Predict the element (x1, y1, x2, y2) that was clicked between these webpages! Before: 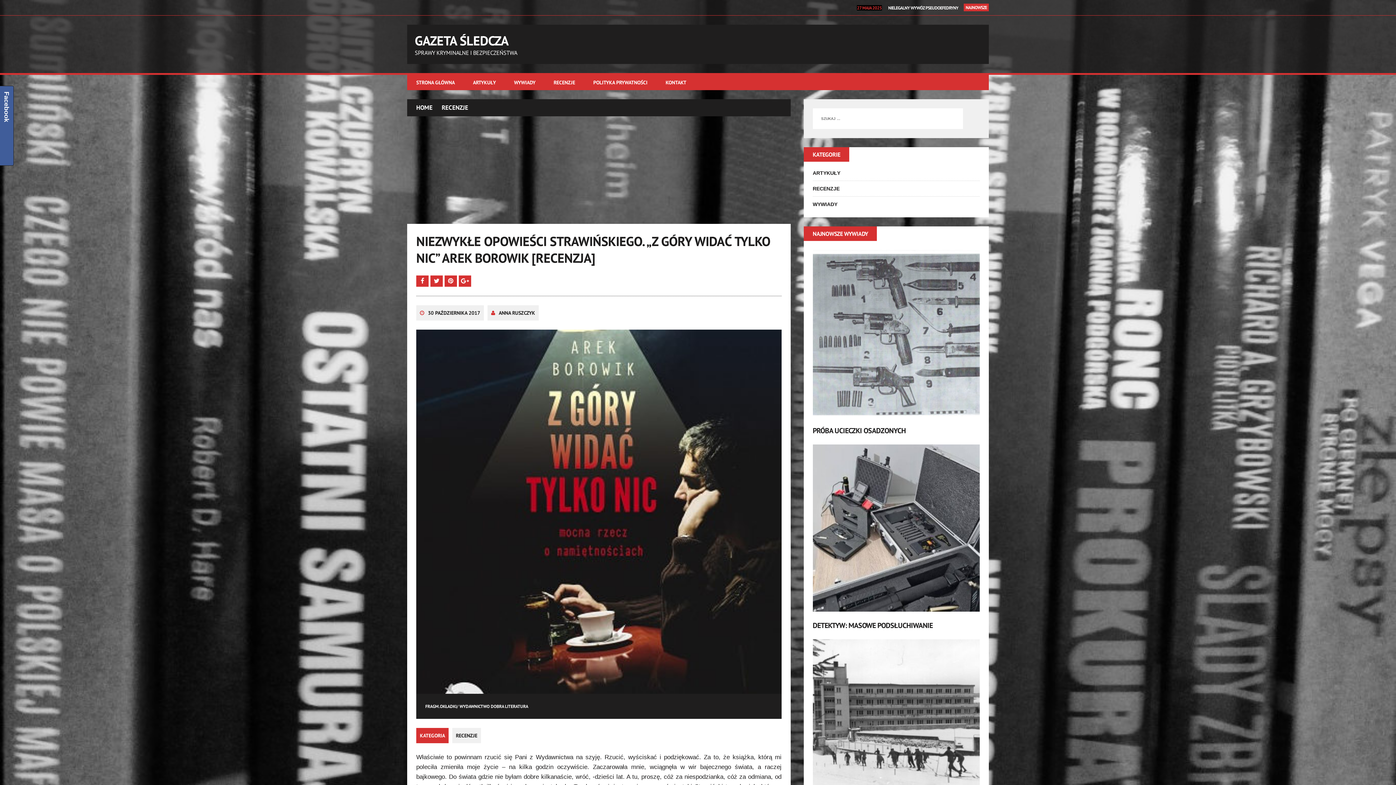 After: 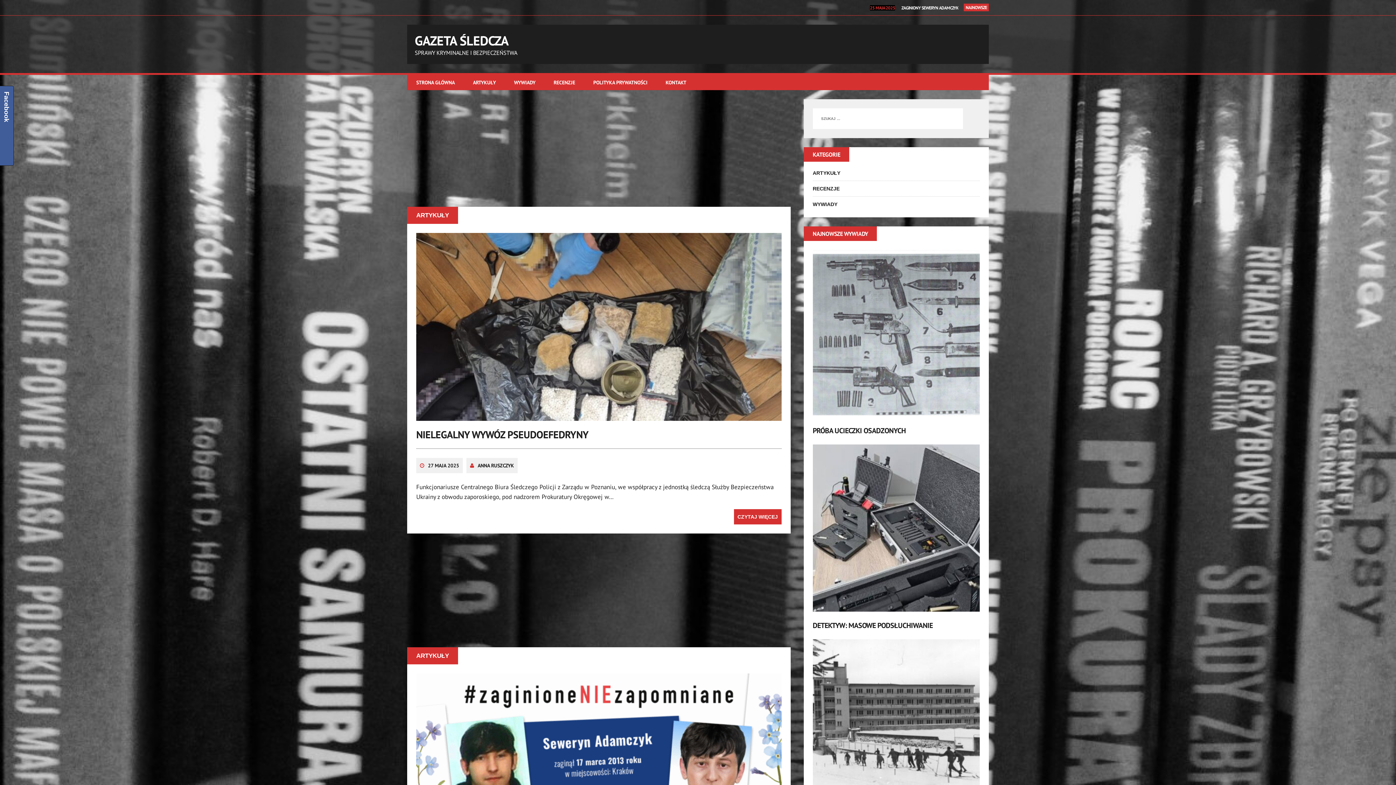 Action: label: STRONA GŁÓWNA bbox: (407, 74, 464, 90)